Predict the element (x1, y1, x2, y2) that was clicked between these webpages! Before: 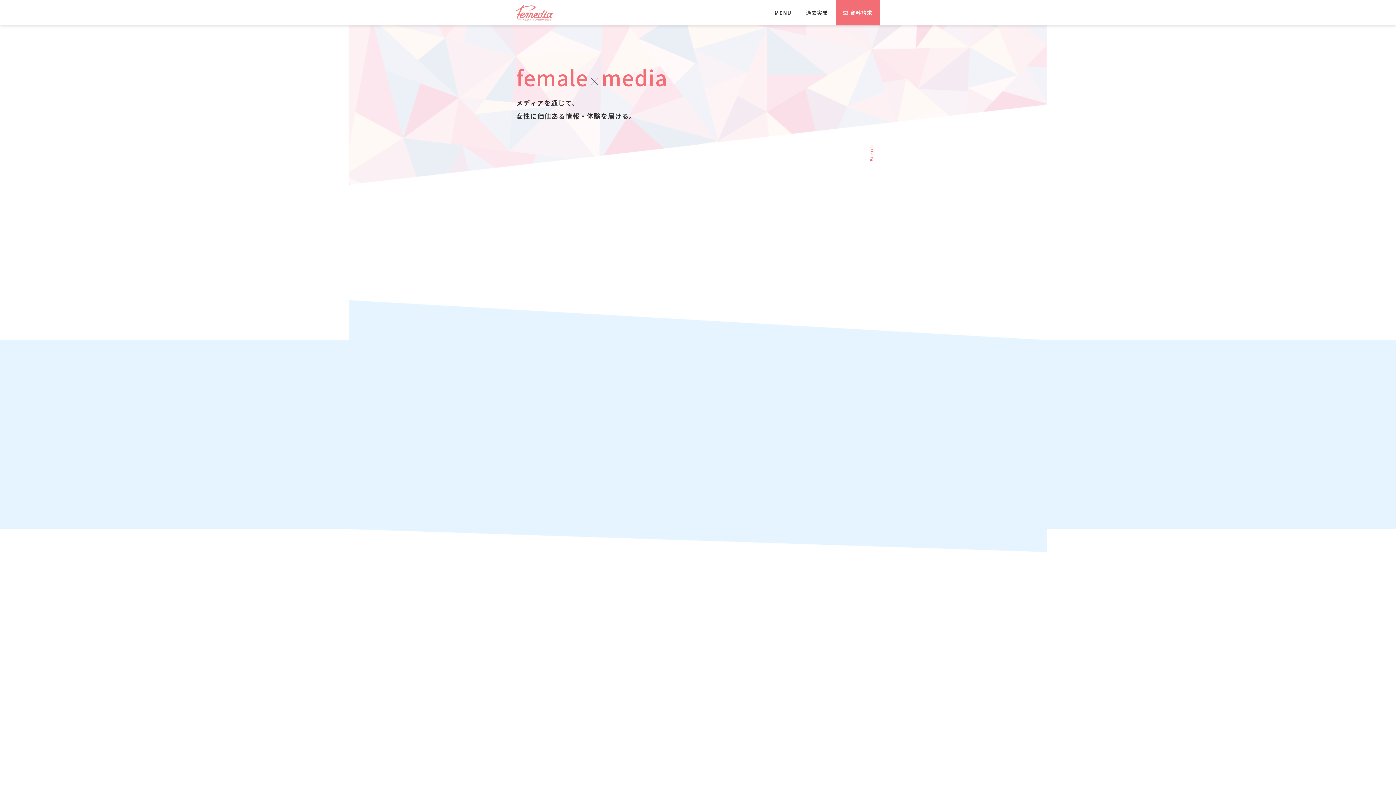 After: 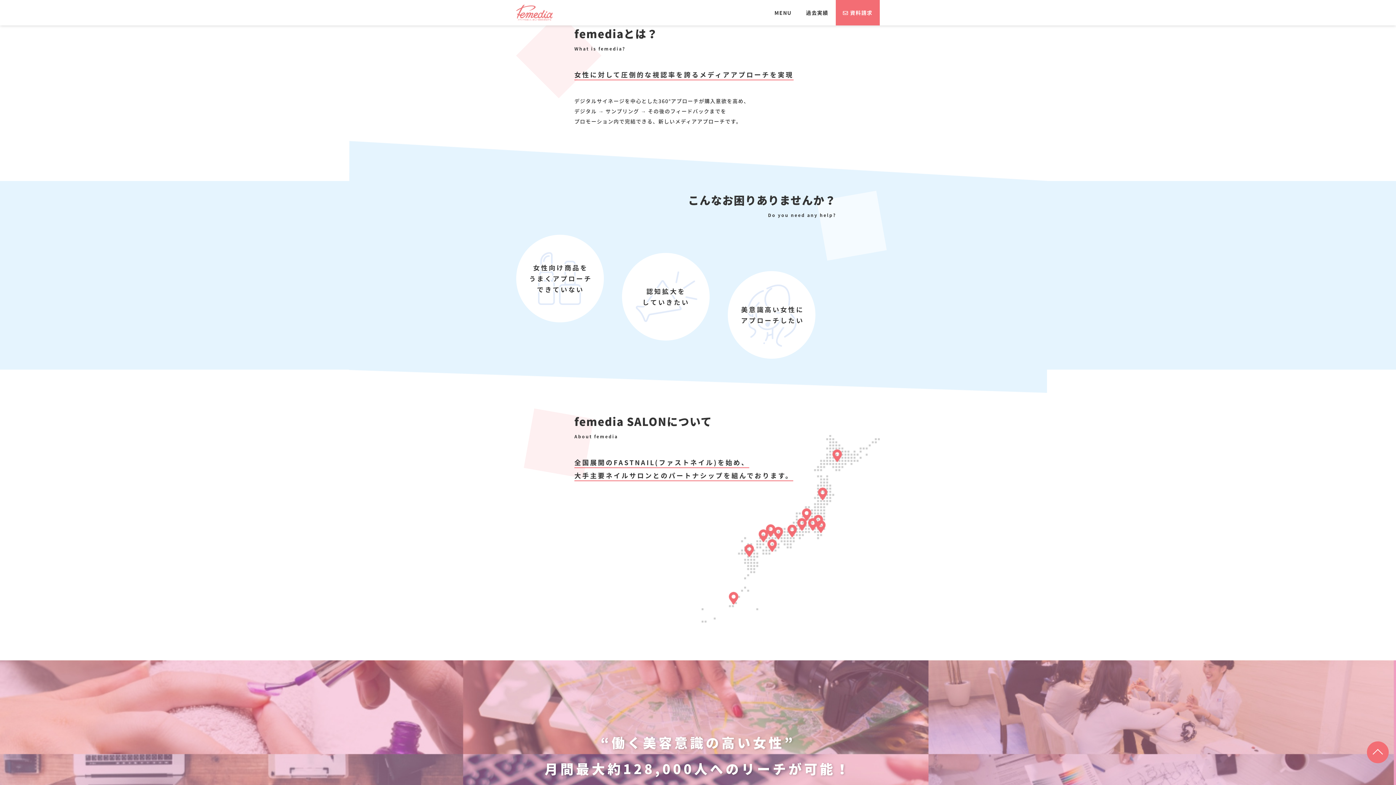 Action: bbox: (869, 144, 874, 161) label: Scroll